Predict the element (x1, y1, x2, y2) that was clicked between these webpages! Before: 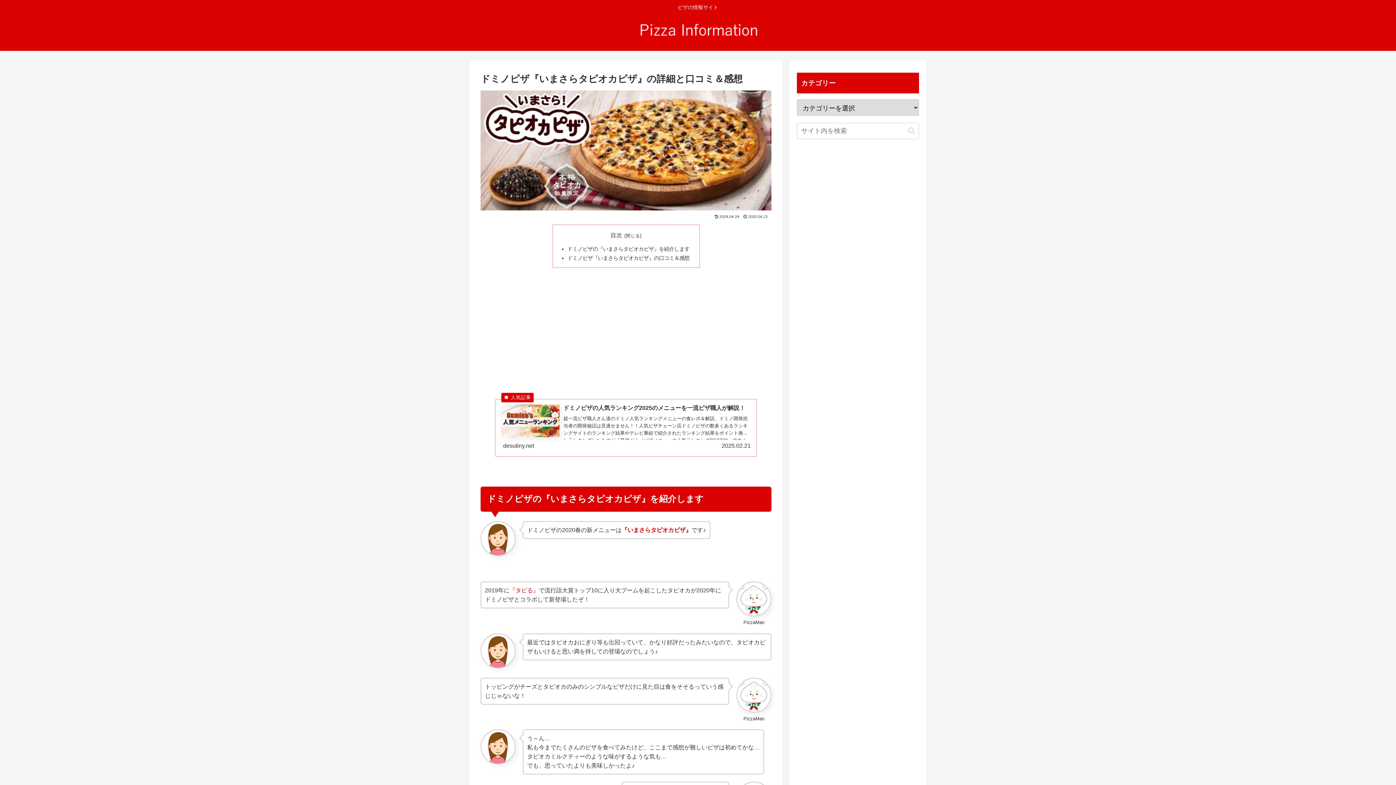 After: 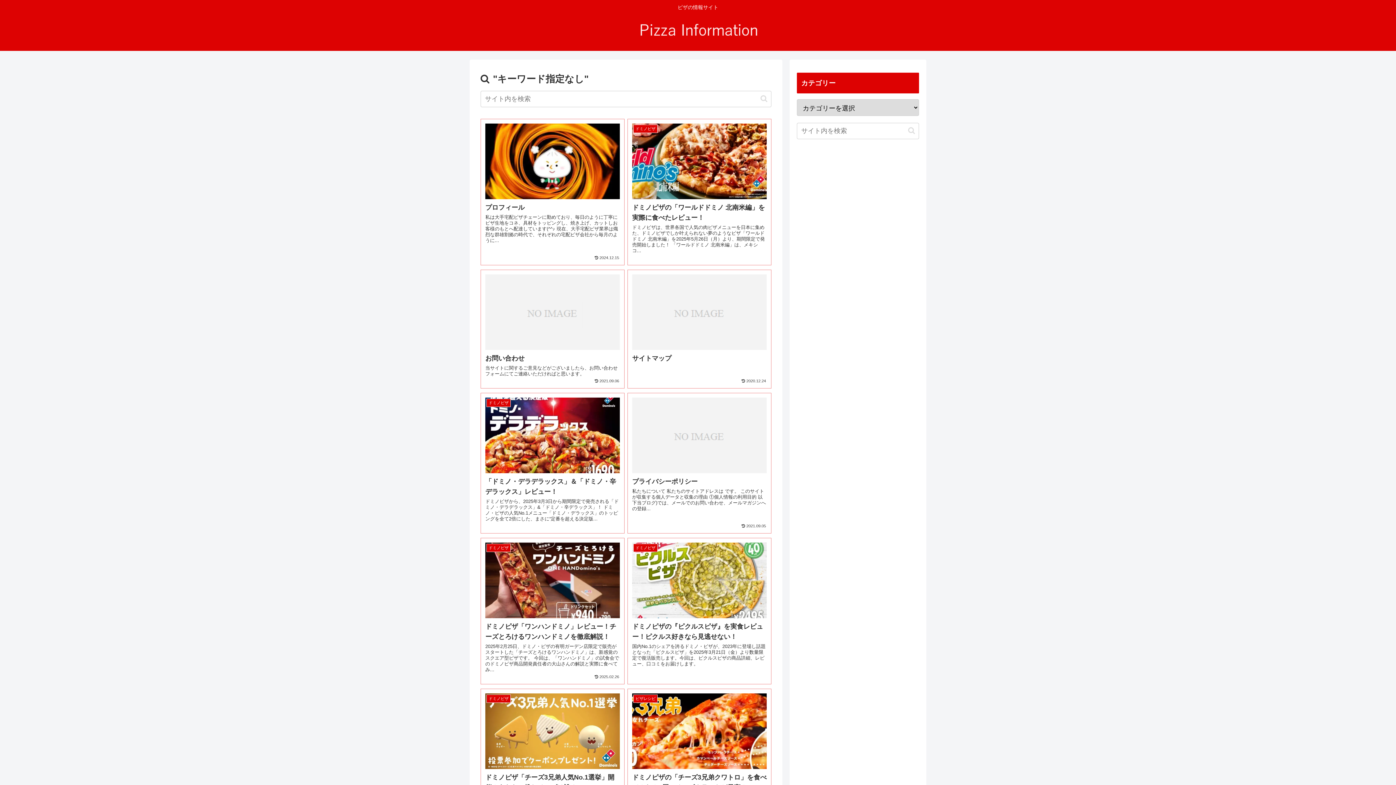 Action: label: button bbox: (905, 126, 918, 135)